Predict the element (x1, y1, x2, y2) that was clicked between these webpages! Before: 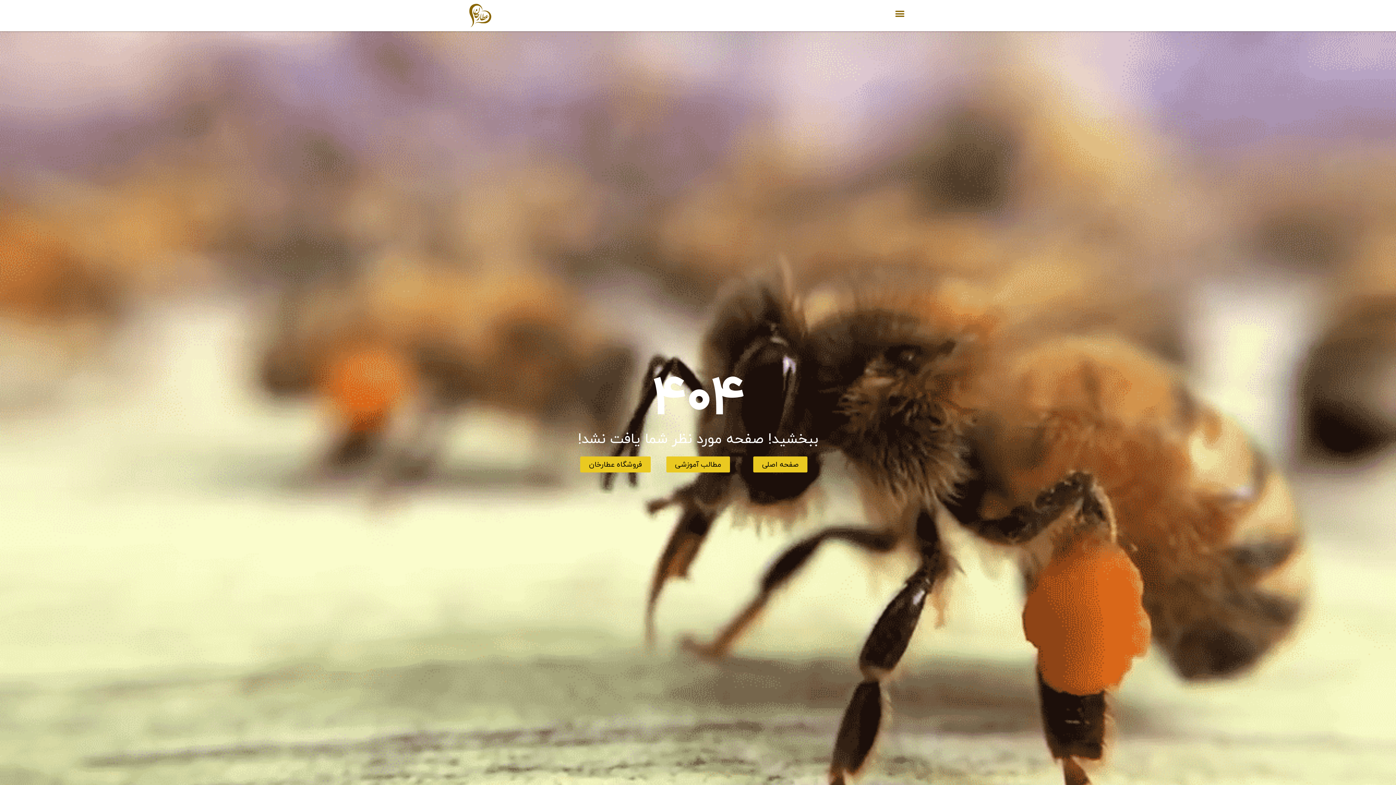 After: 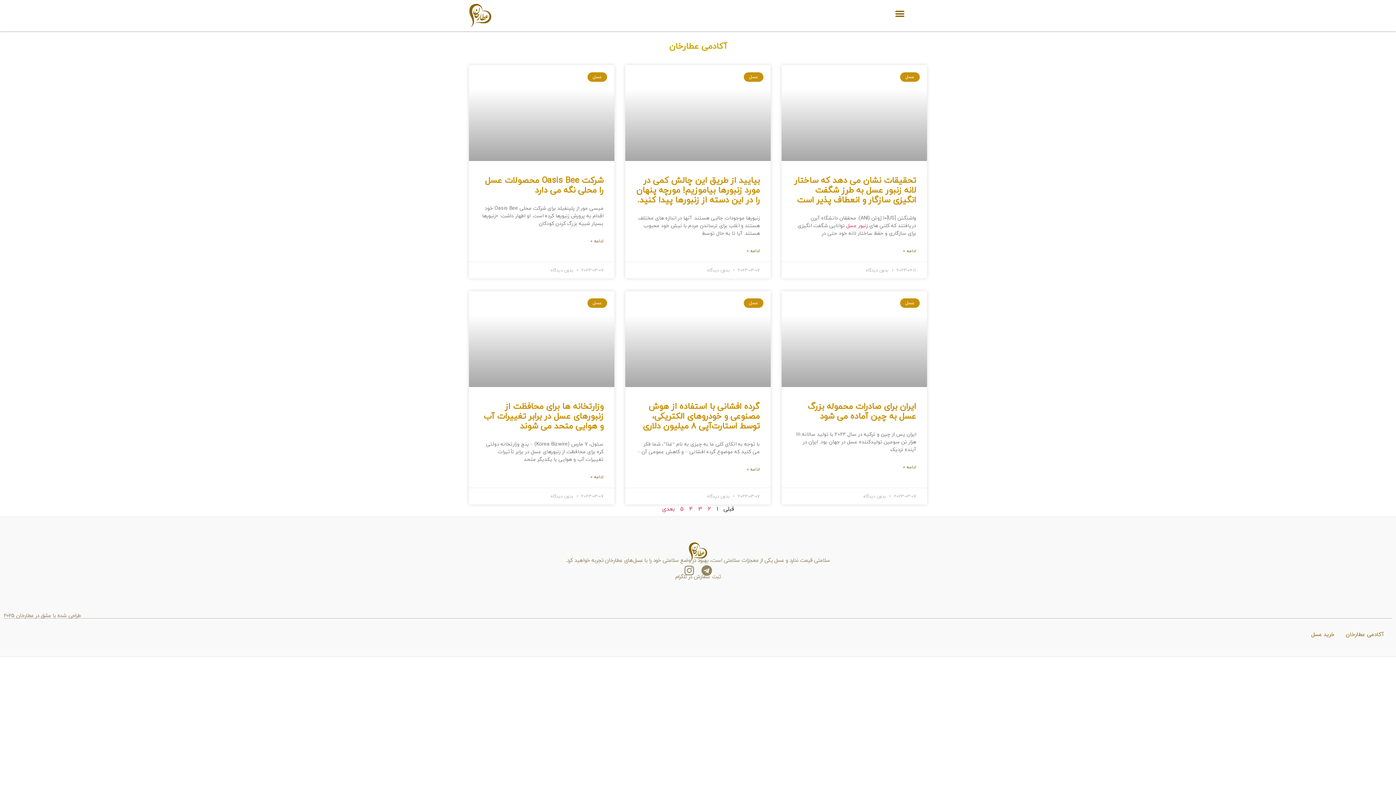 Action: label: مطالب آموزشی bbox: (666, 456, 730, 472)